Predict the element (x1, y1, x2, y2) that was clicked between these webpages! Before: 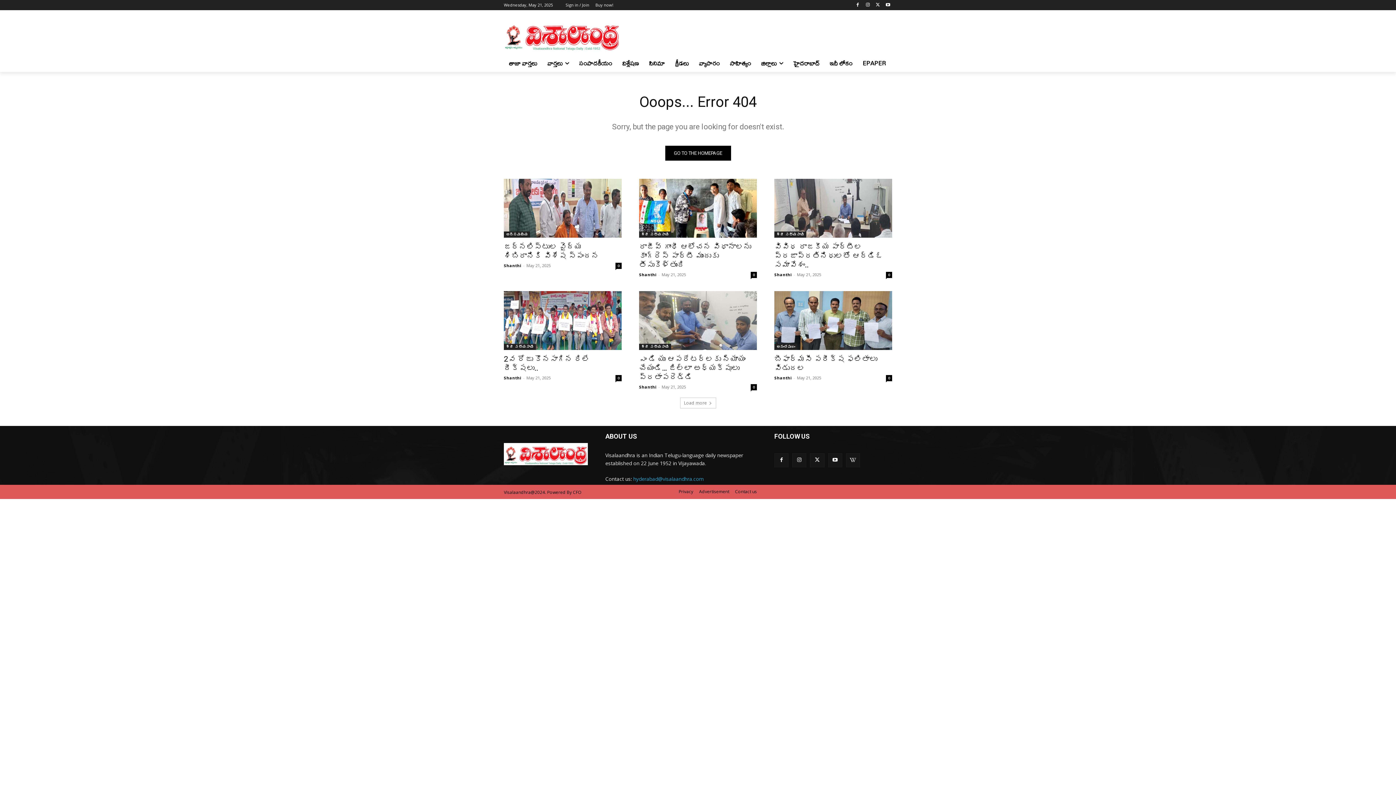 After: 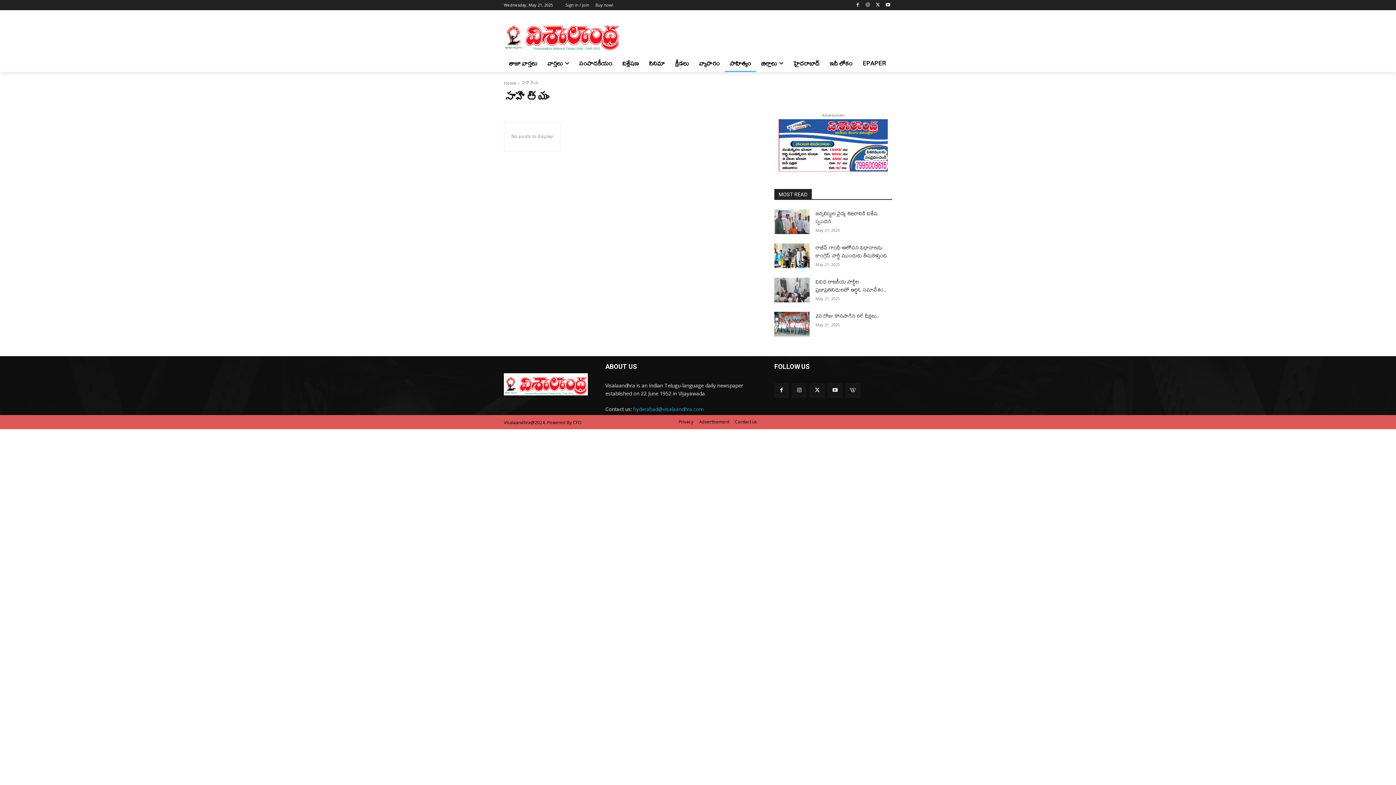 Action: label: సాహిత్యం bbox: (725, 54, 756, 72)